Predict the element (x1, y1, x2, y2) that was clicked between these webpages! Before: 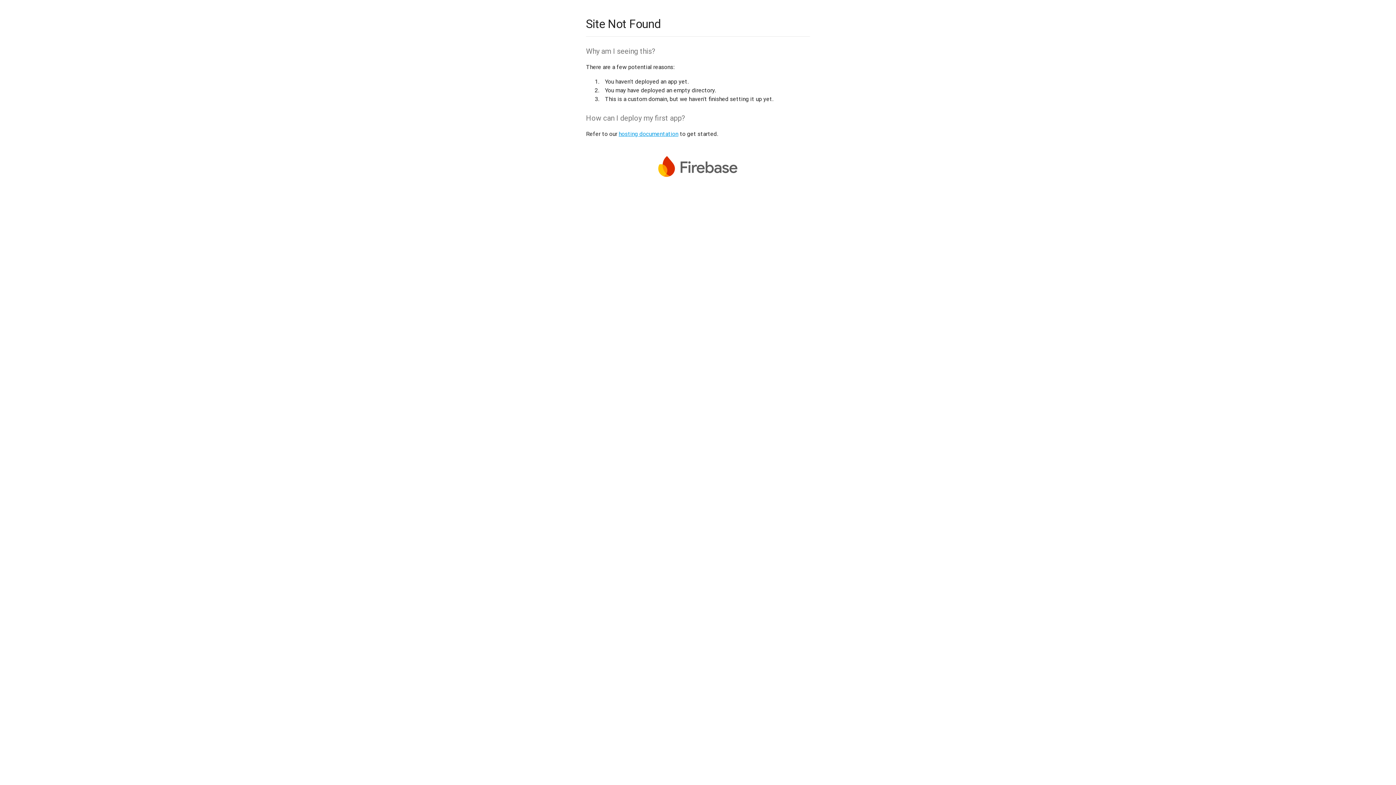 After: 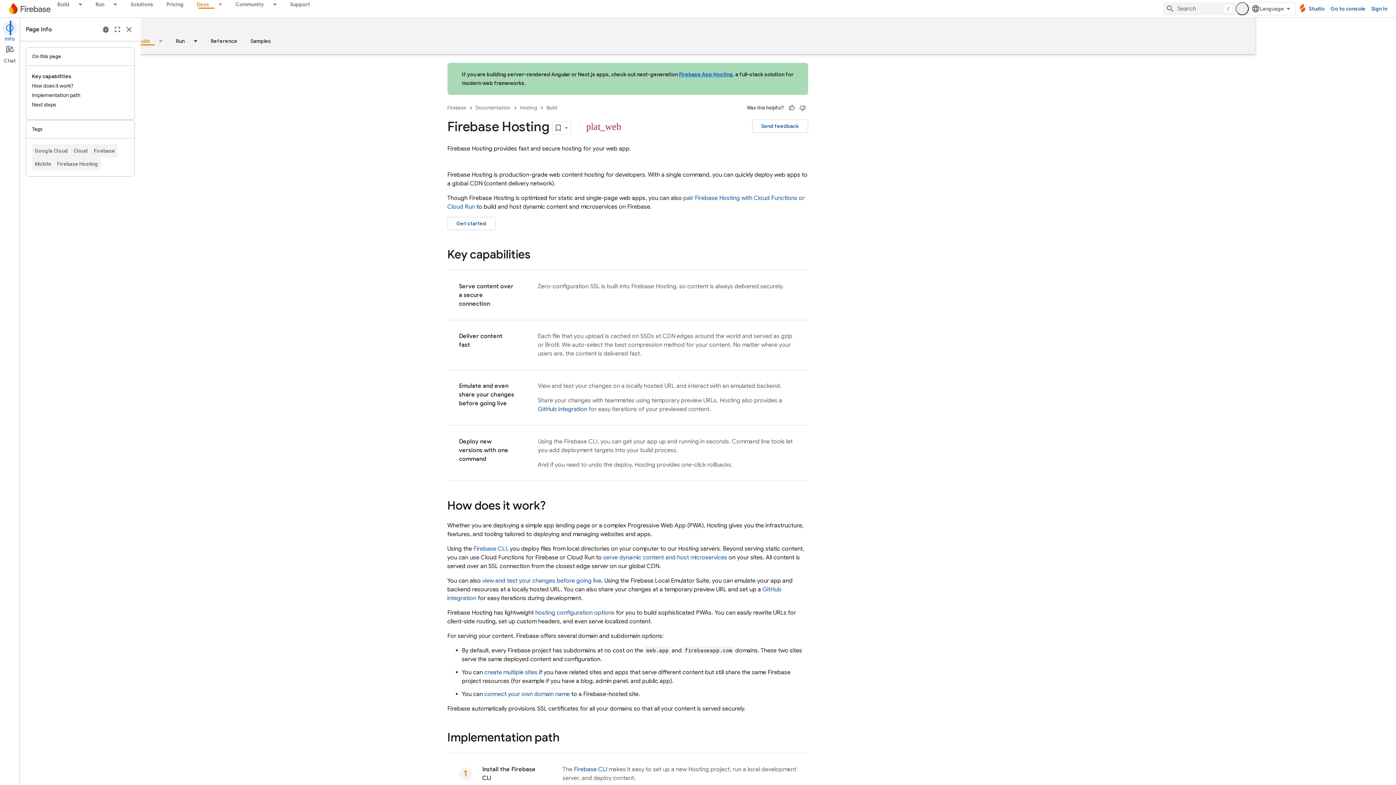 Action: label: hosting documentation bbox: (618, 130, 678, 137)